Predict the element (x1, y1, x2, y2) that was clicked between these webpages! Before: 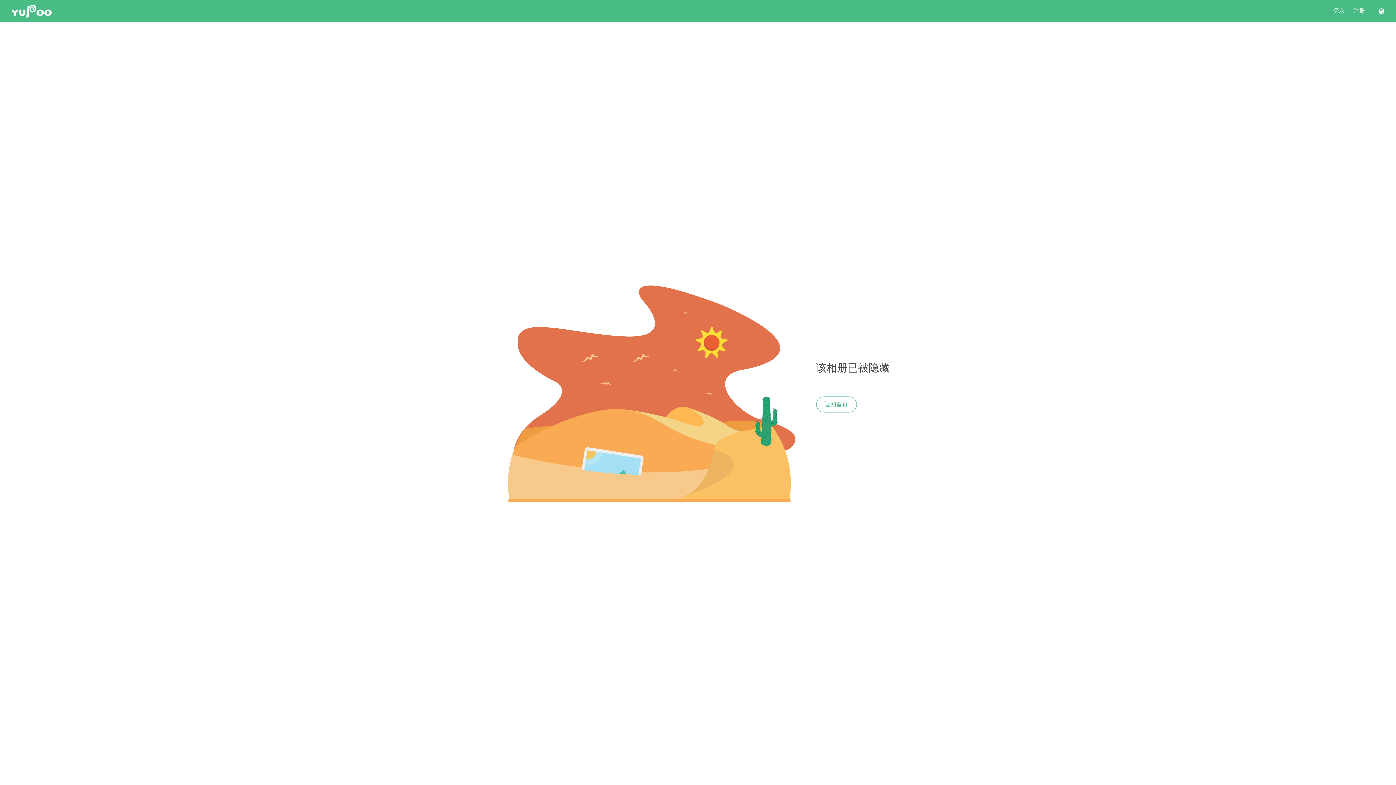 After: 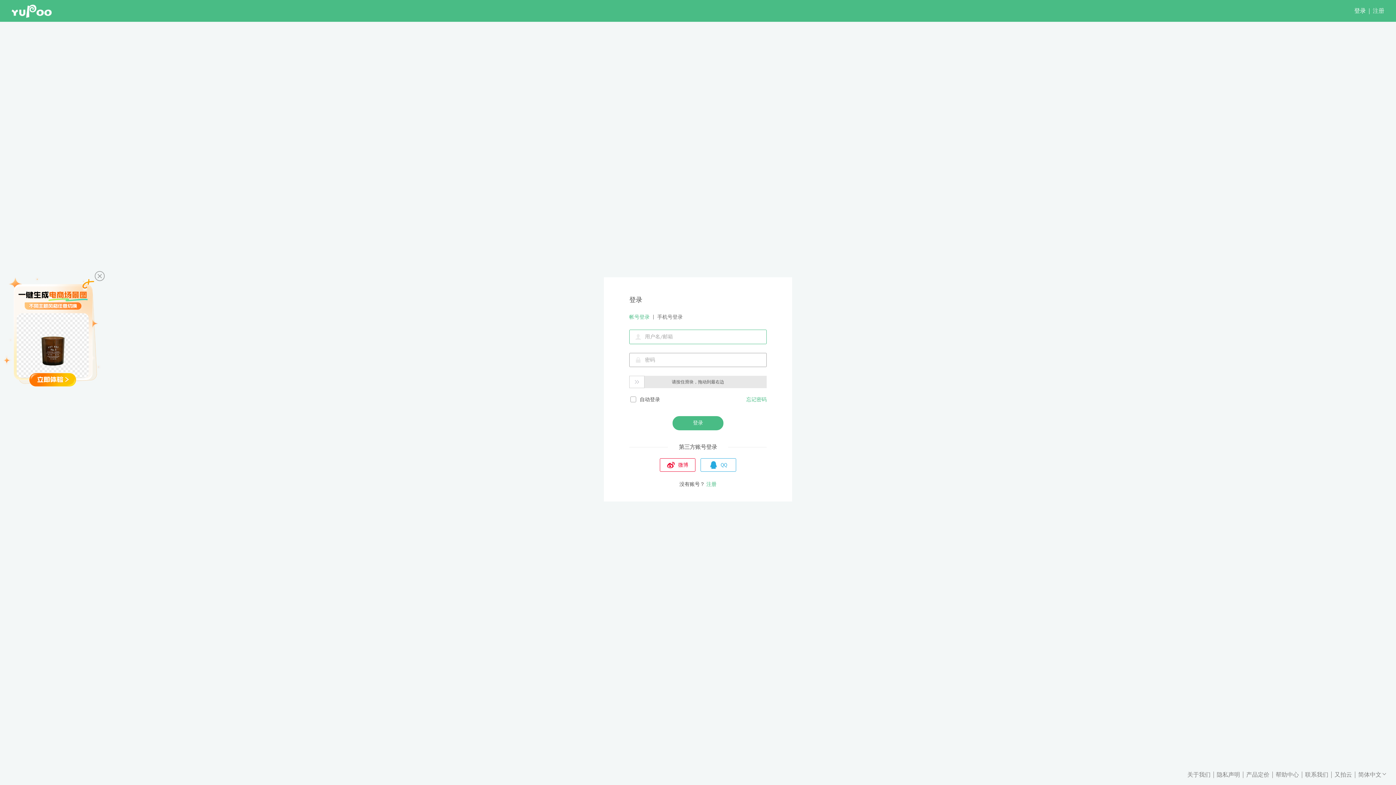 Action: label: 登录 bbox: (1333, 7, 1345, 14)